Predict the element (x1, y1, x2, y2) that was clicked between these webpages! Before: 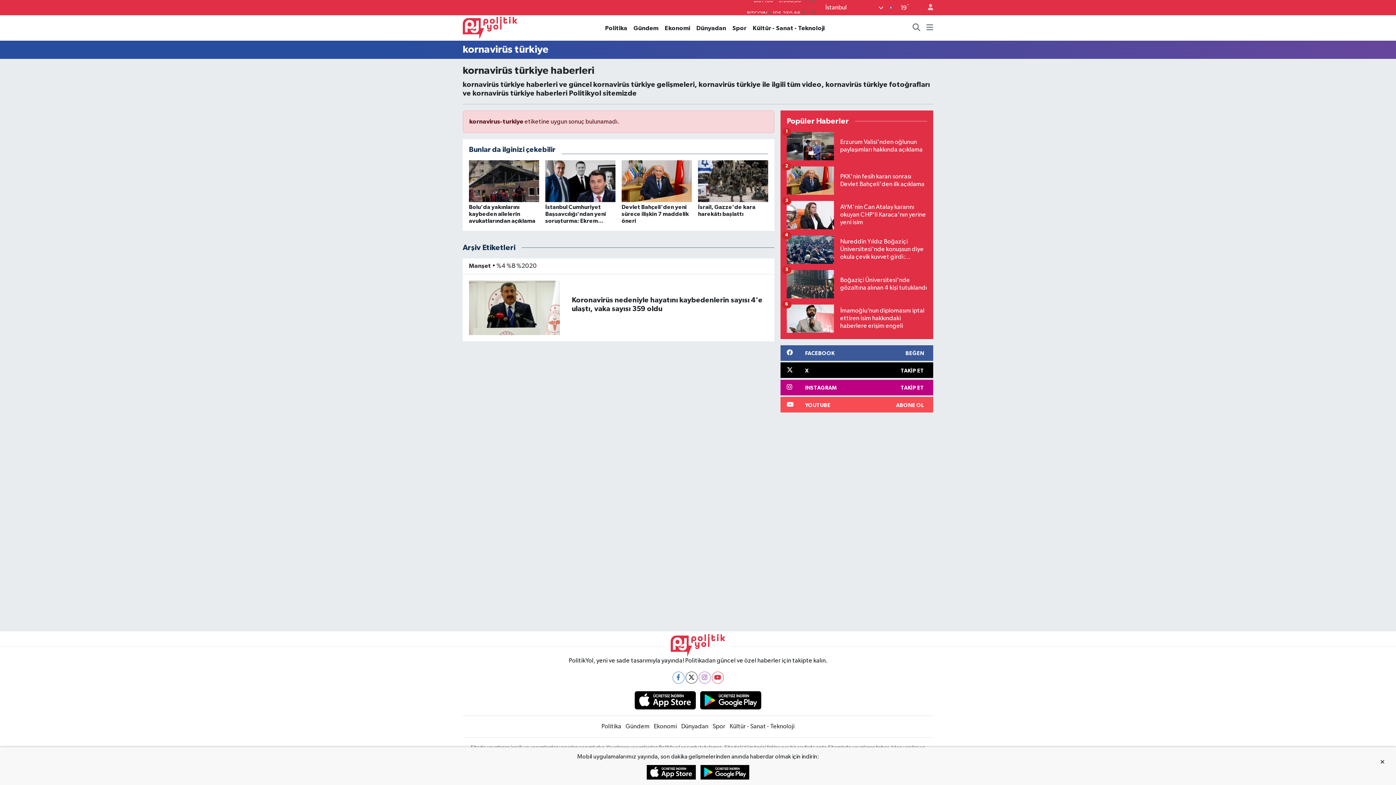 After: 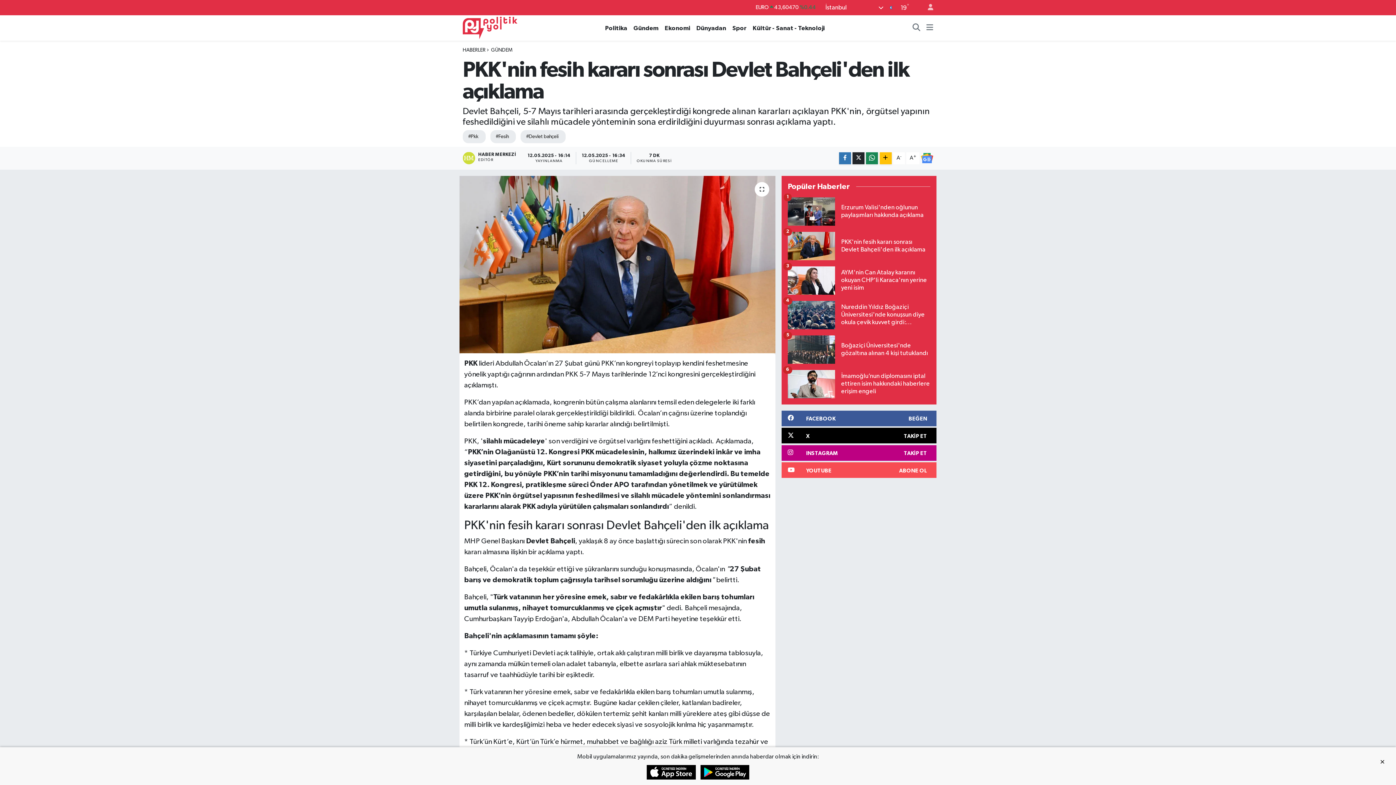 Action: label: PKK'nin fesih kararı sonrası Devlet Bahçeli'den ilk açıklama
2 bbox: (786, 166, 927, 200)